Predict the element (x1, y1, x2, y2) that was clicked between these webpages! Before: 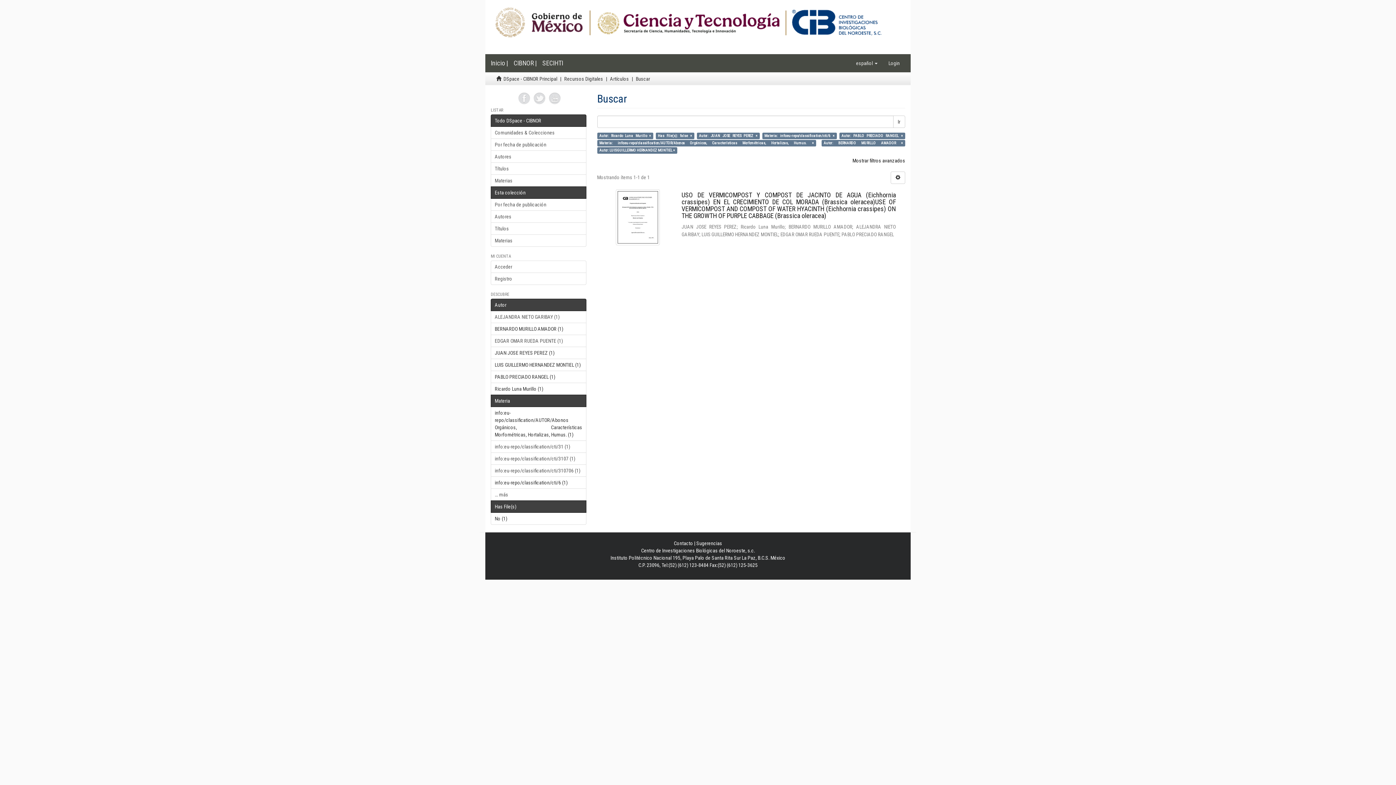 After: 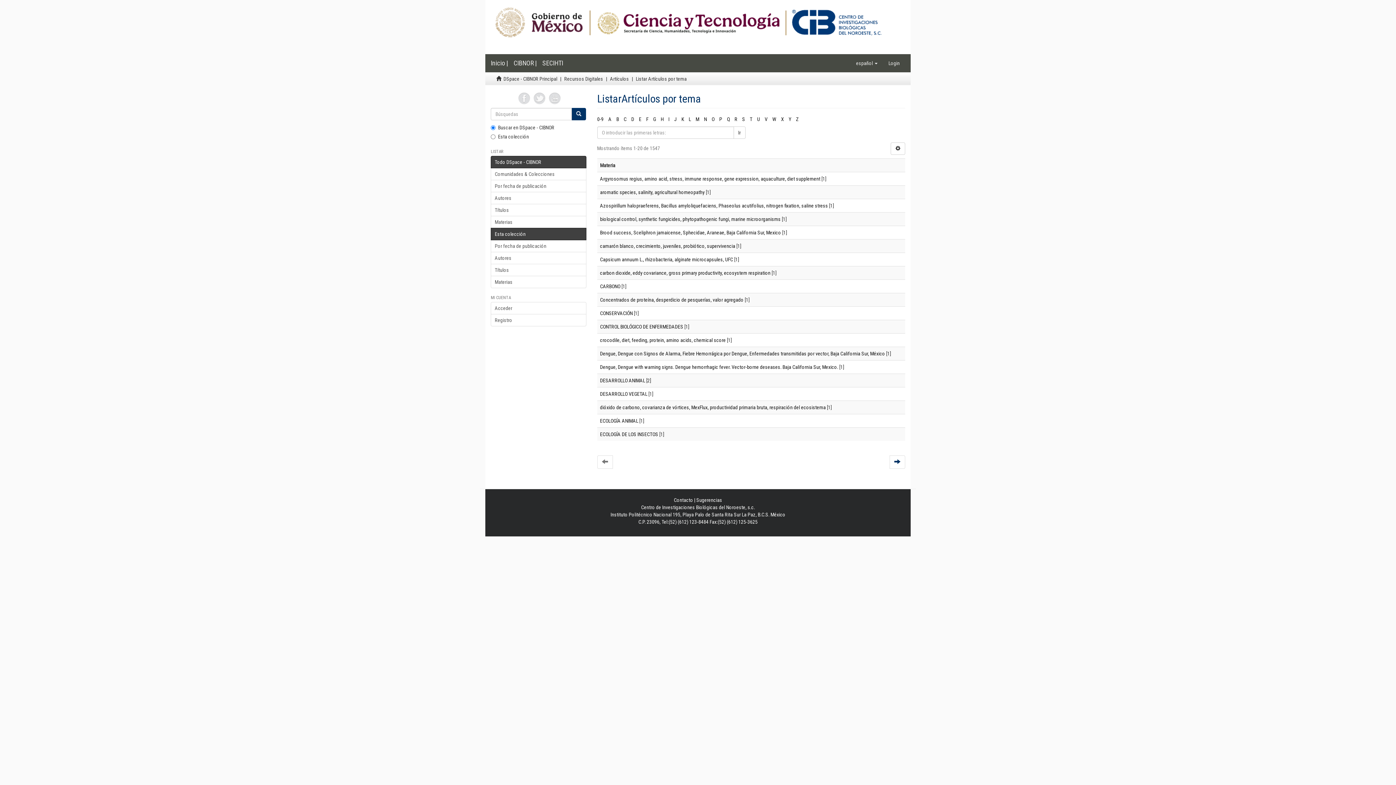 Action: label: Materias bbox: (490, 234, 586, 246)